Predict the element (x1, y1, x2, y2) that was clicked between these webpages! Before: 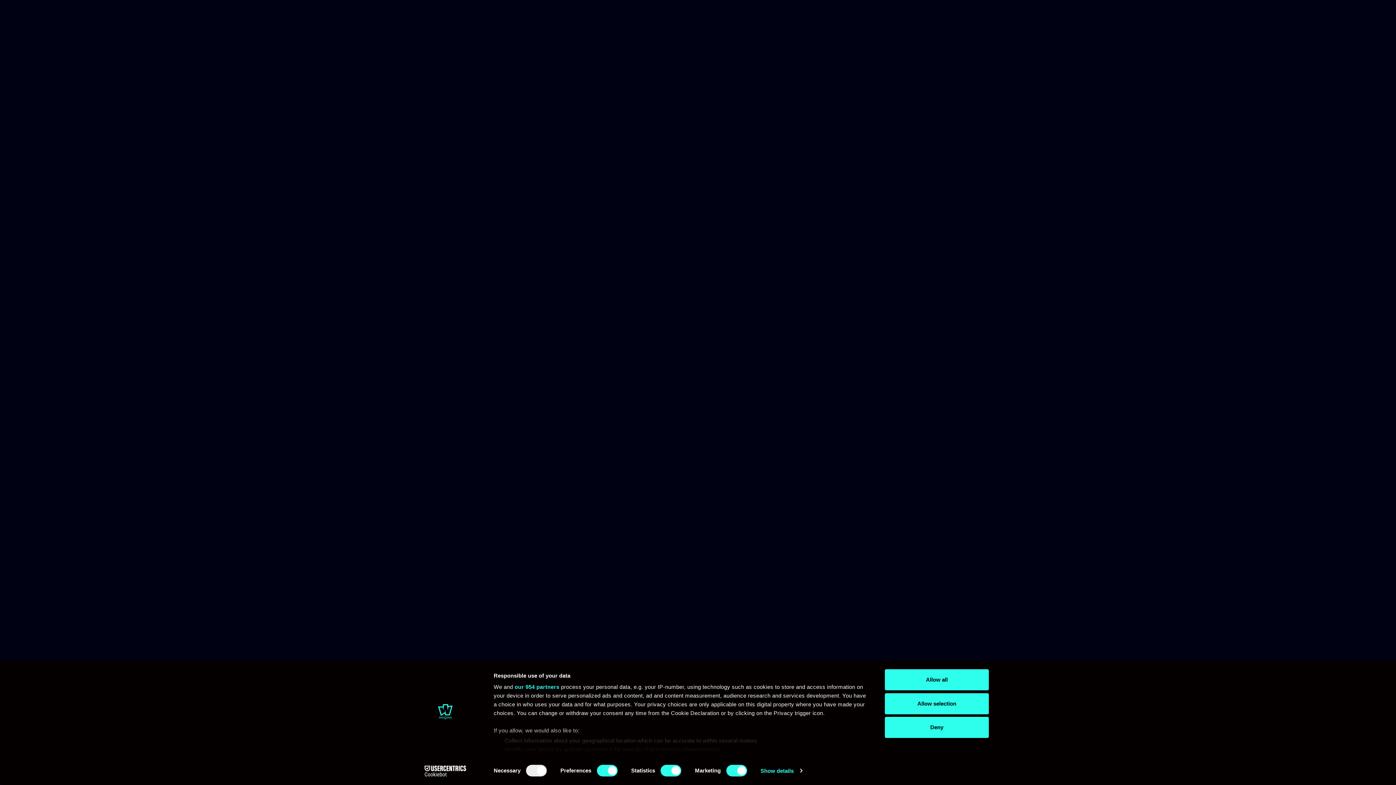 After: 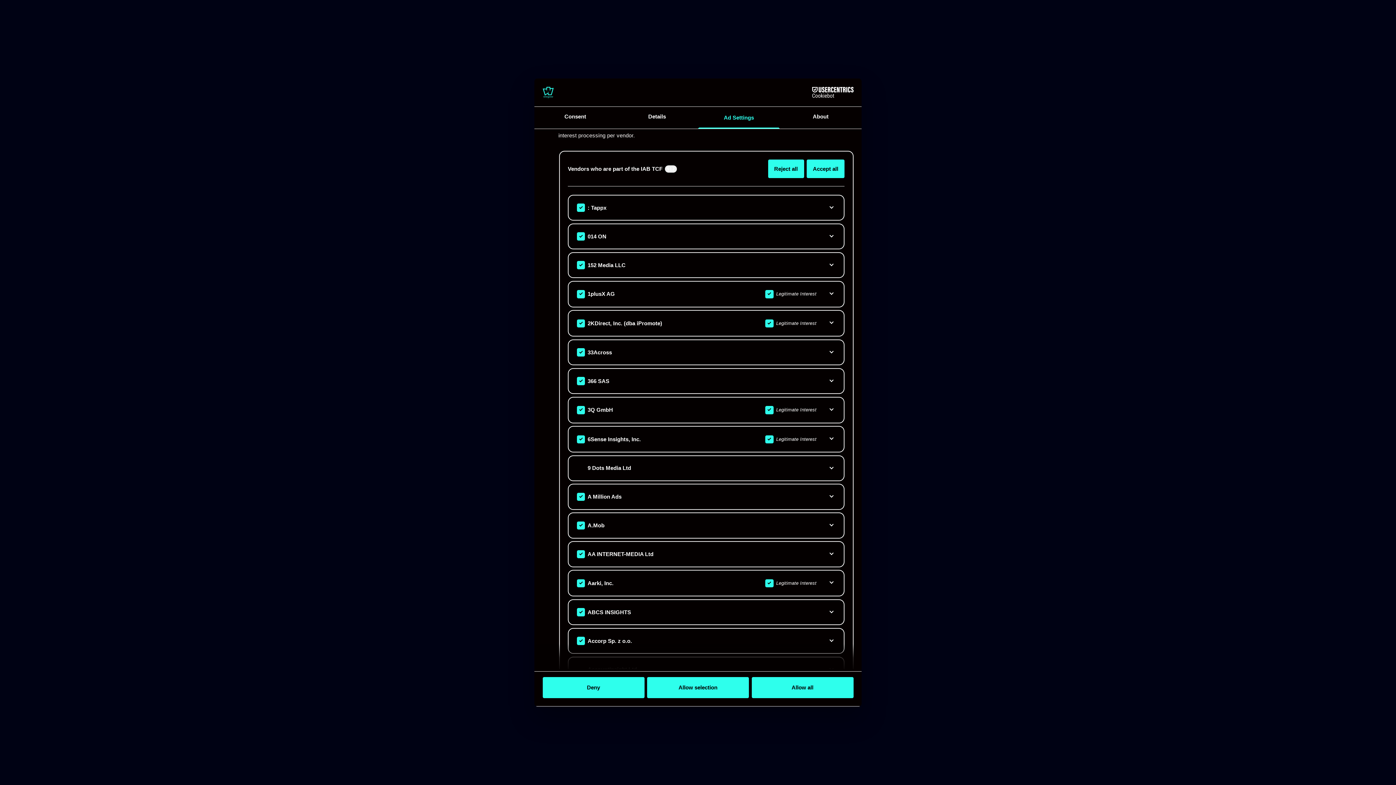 Action: label: our 954 partners bbox: (514, 684, 559, 690)